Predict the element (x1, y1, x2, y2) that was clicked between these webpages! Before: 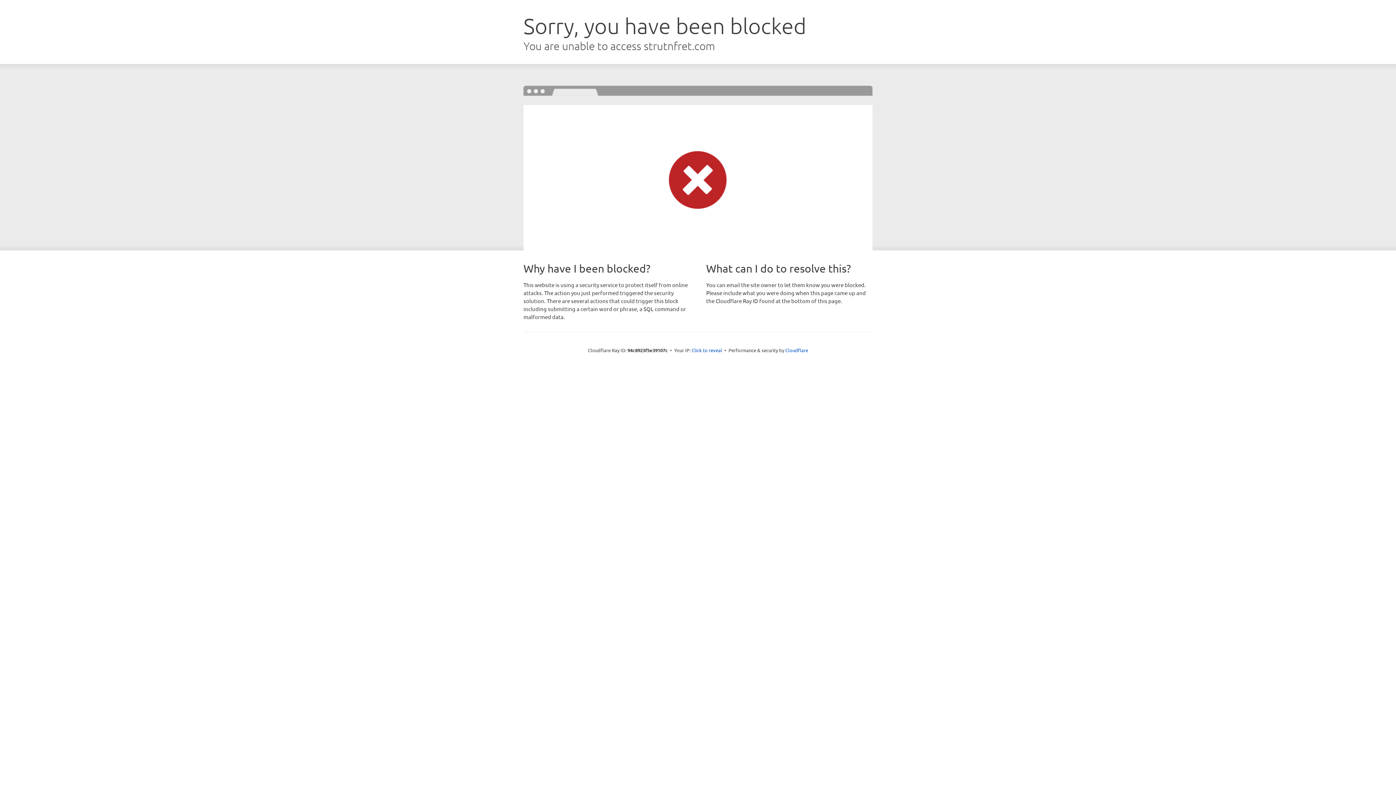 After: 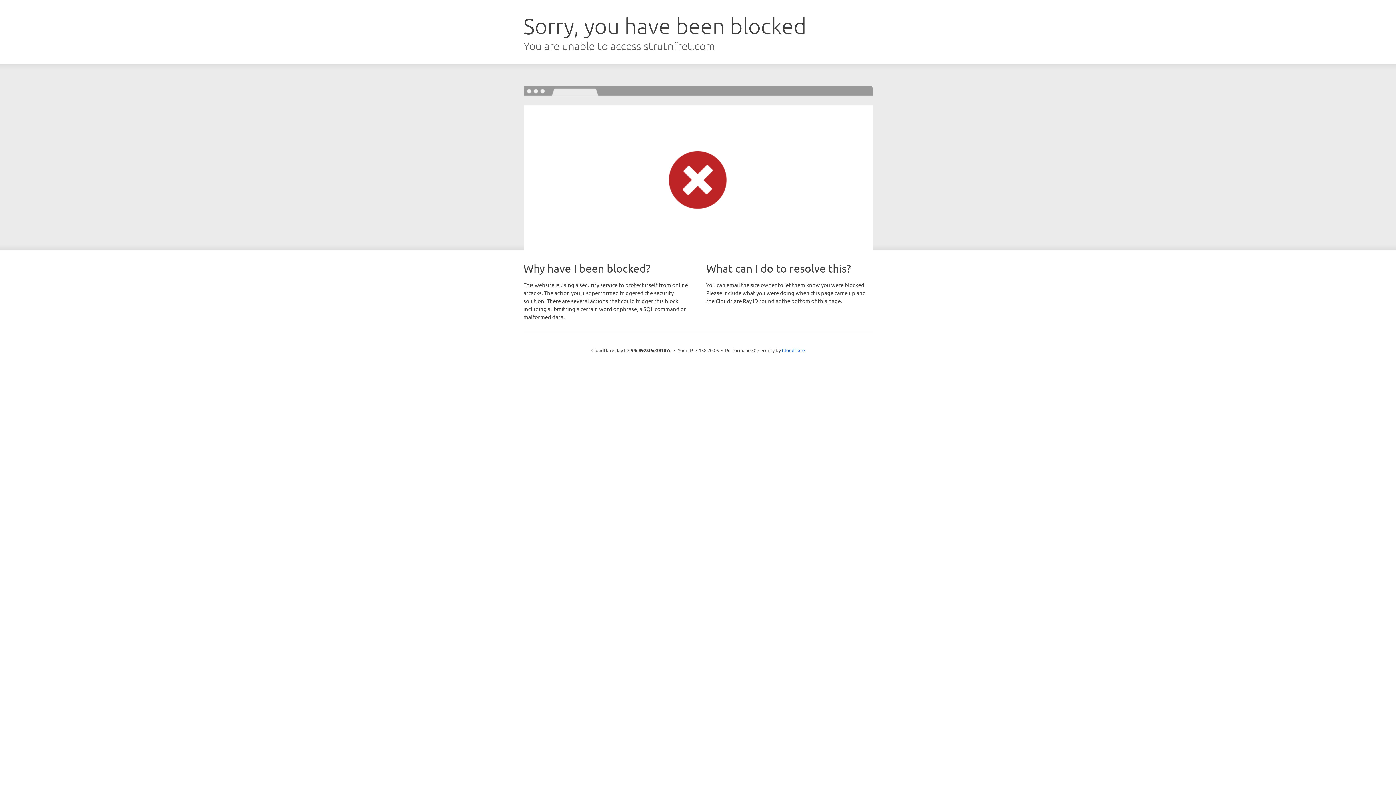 Action: bbox: (691, 346, 722, 353) label: Click to reveal